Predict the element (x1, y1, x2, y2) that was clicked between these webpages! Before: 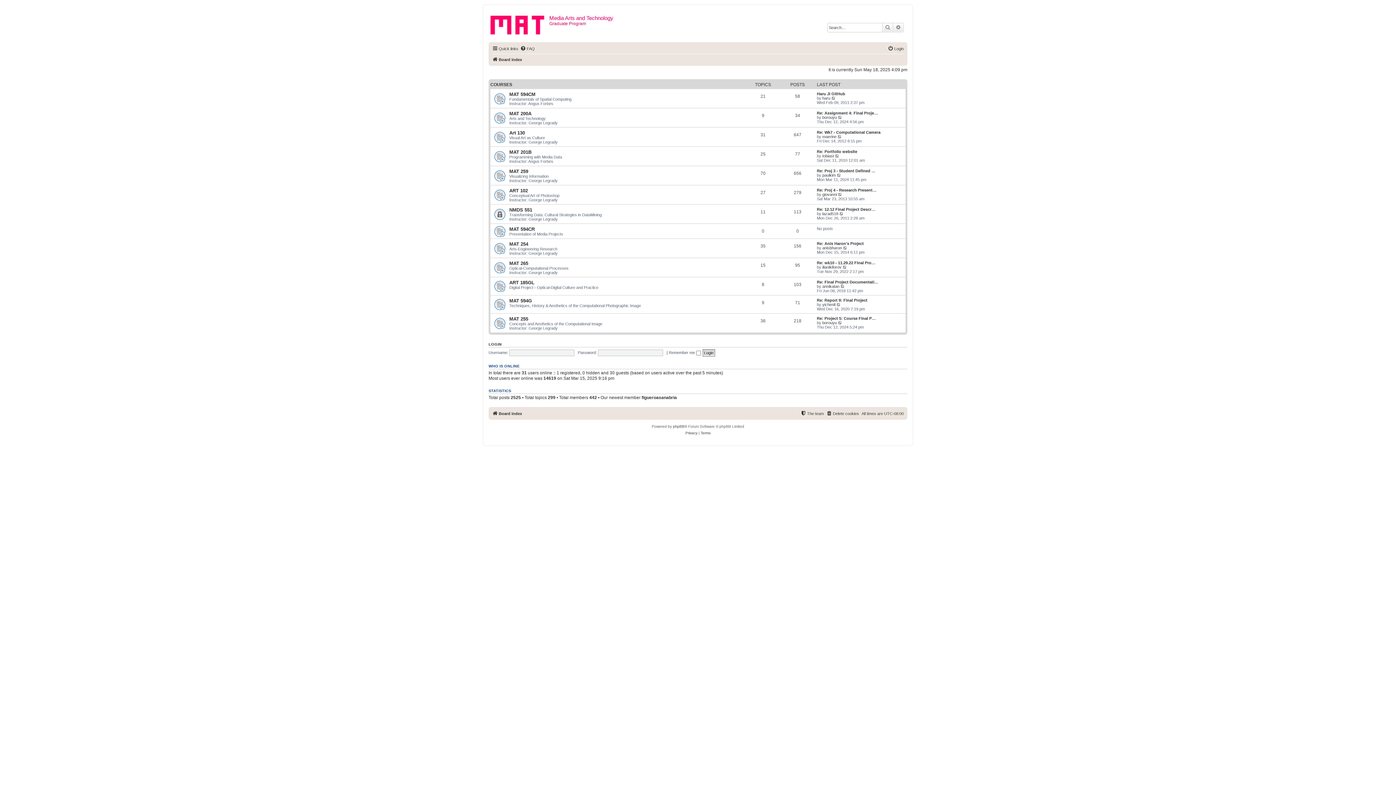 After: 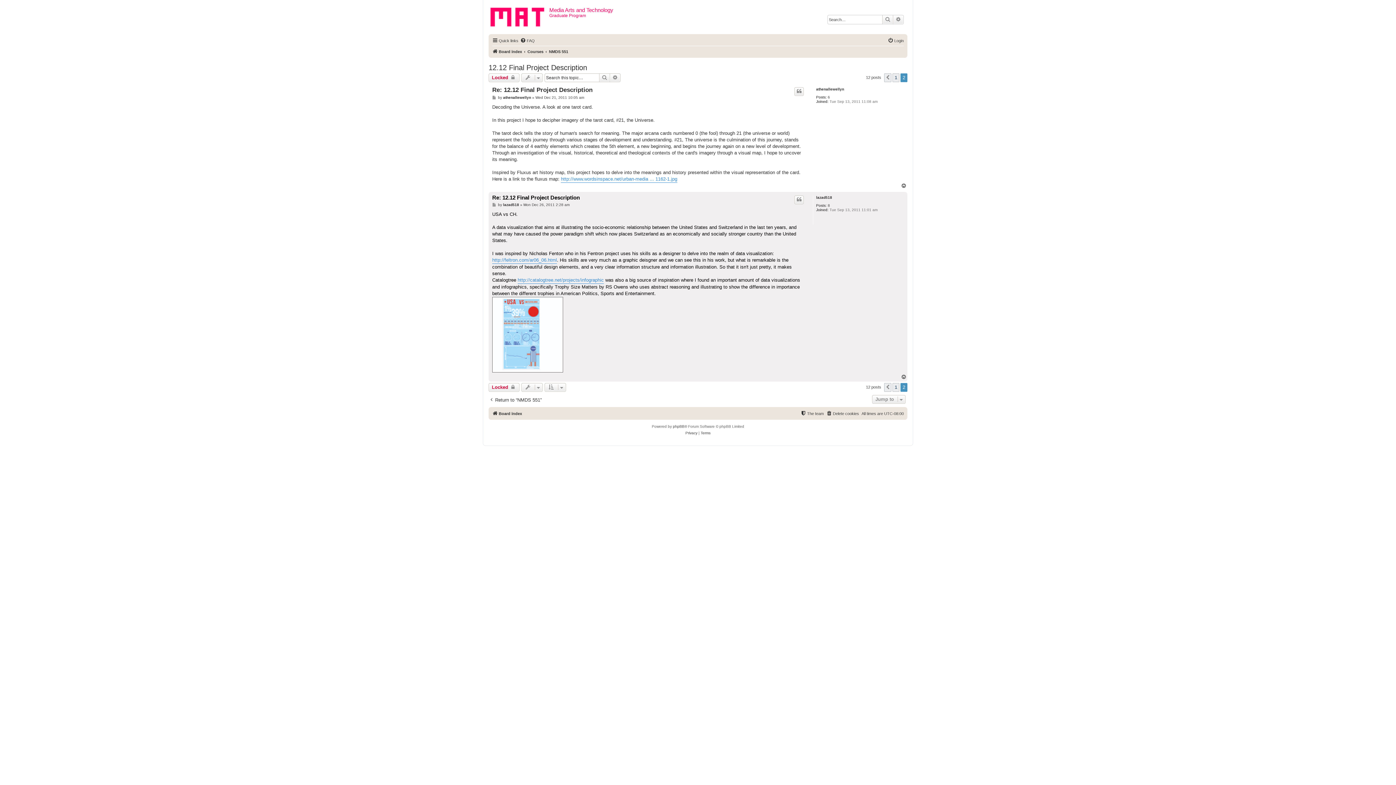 Action: bbox: (839, 211, 844, 216) label: View the latest post